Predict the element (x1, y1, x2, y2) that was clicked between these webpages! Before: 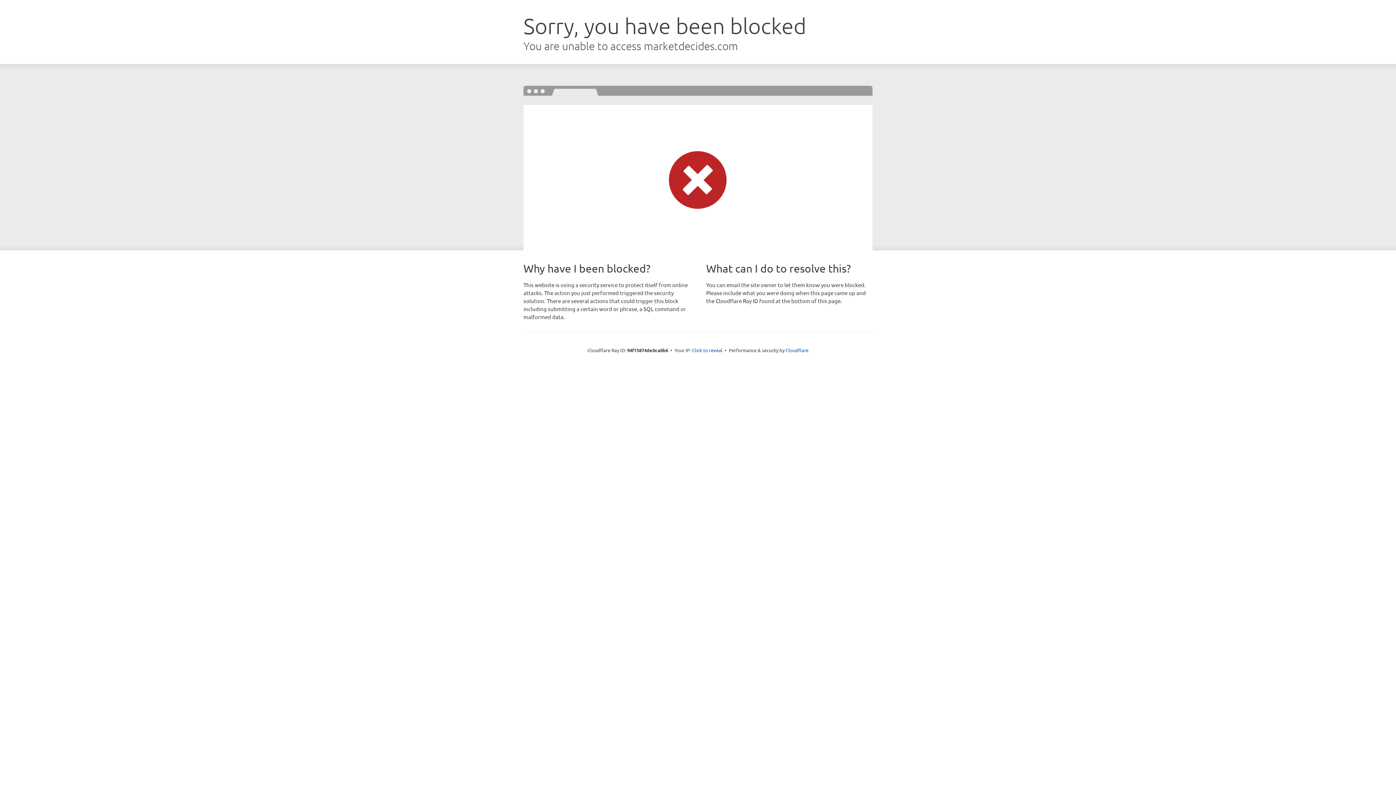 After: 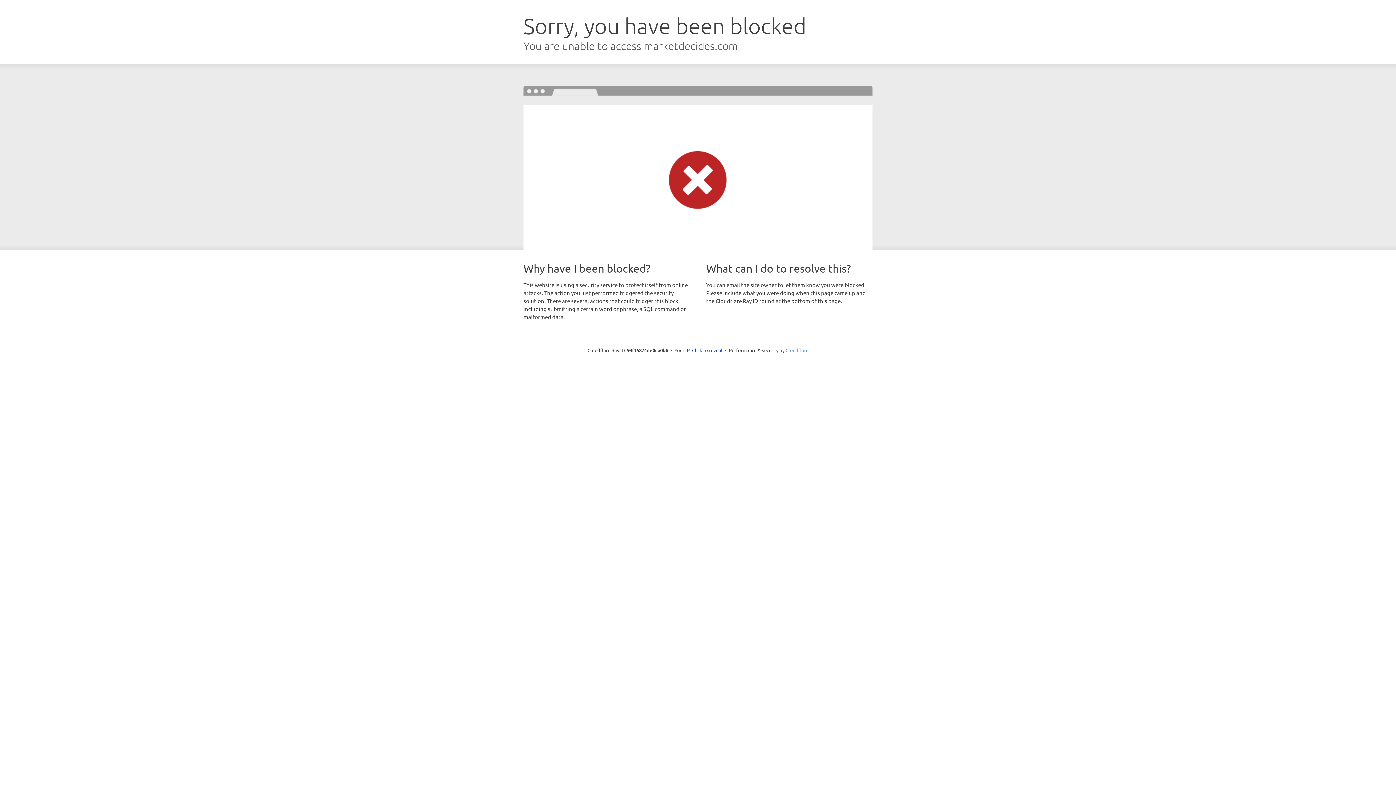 Action: bbox: (785, 347, 808, 353) label: Cloudflare